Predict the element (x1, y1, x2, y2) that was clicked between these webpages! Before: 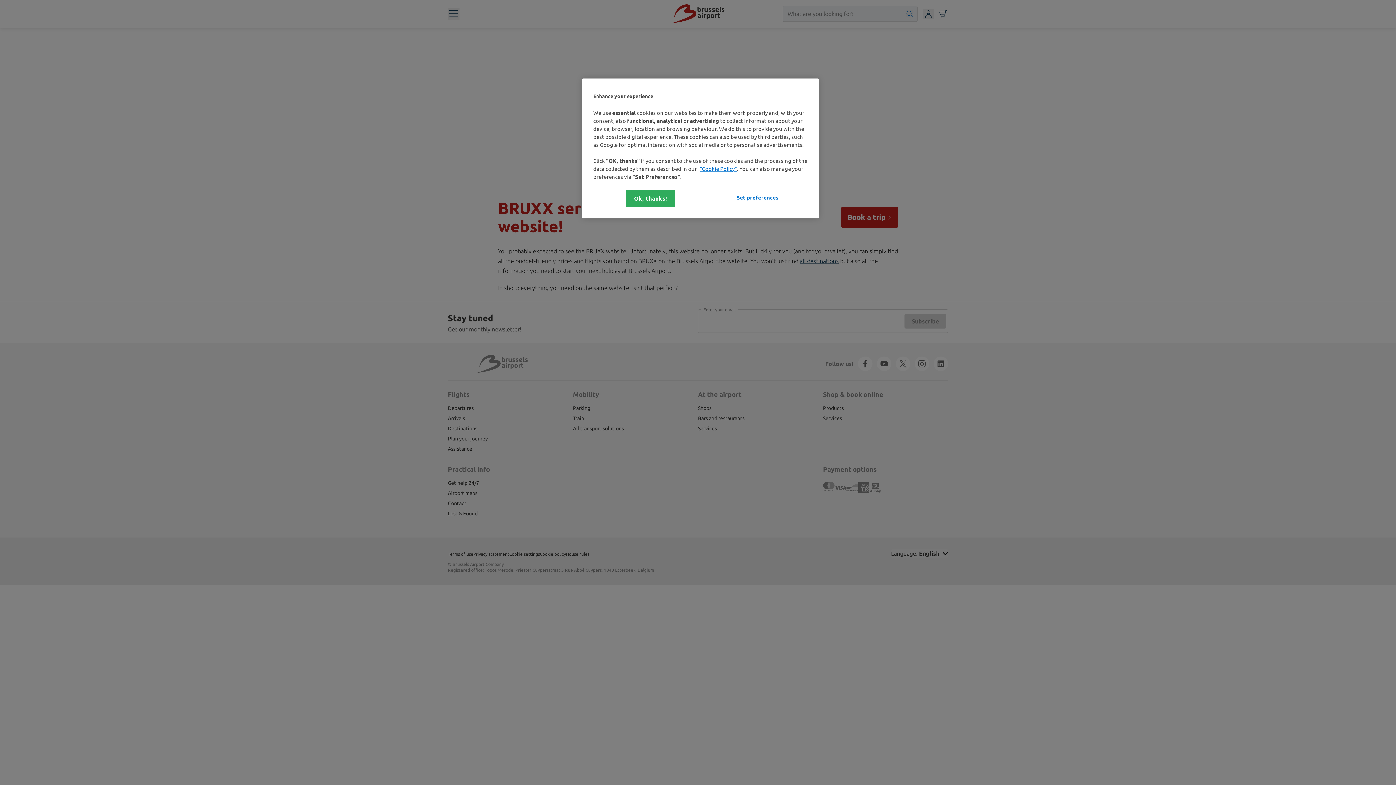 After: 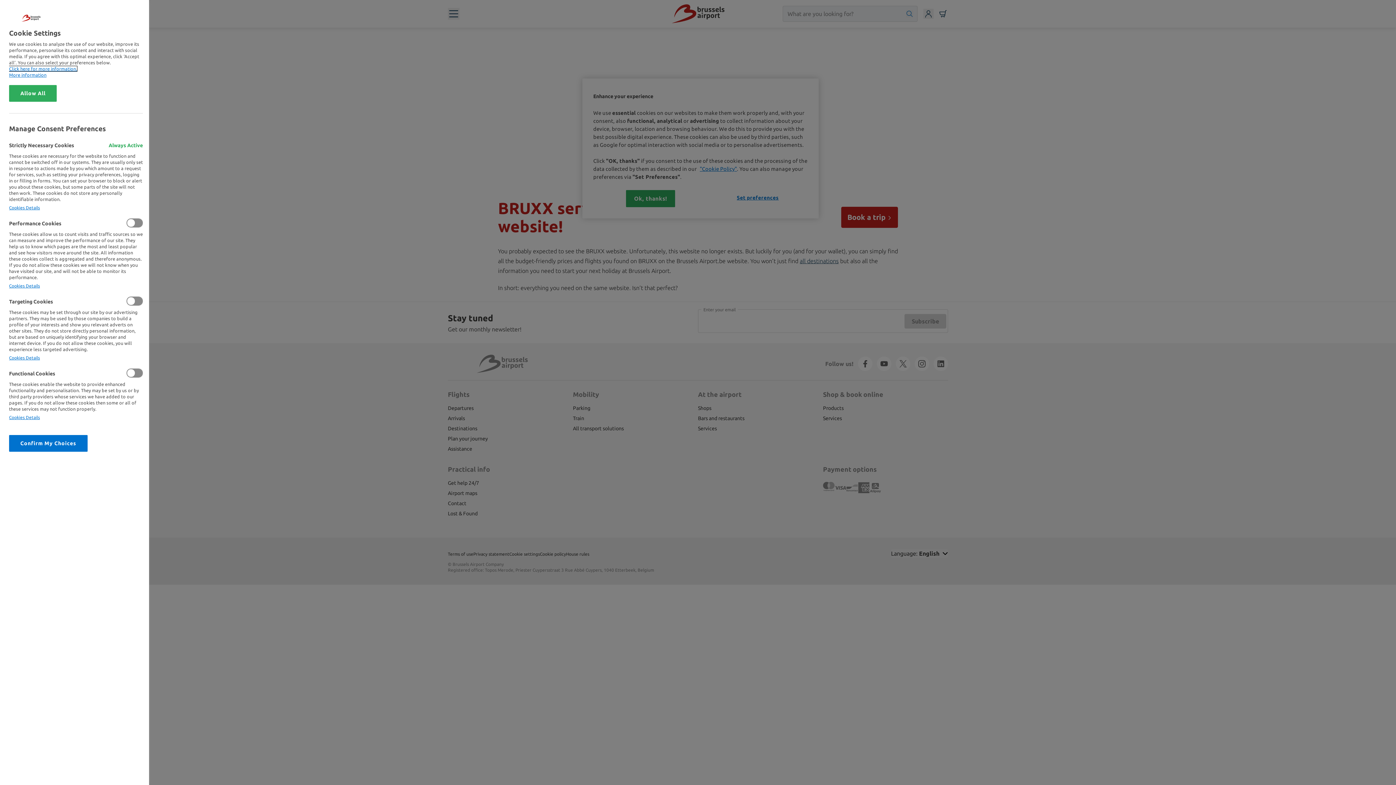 Action: bbox: (733, 190, 782, 205) label: Set preferences